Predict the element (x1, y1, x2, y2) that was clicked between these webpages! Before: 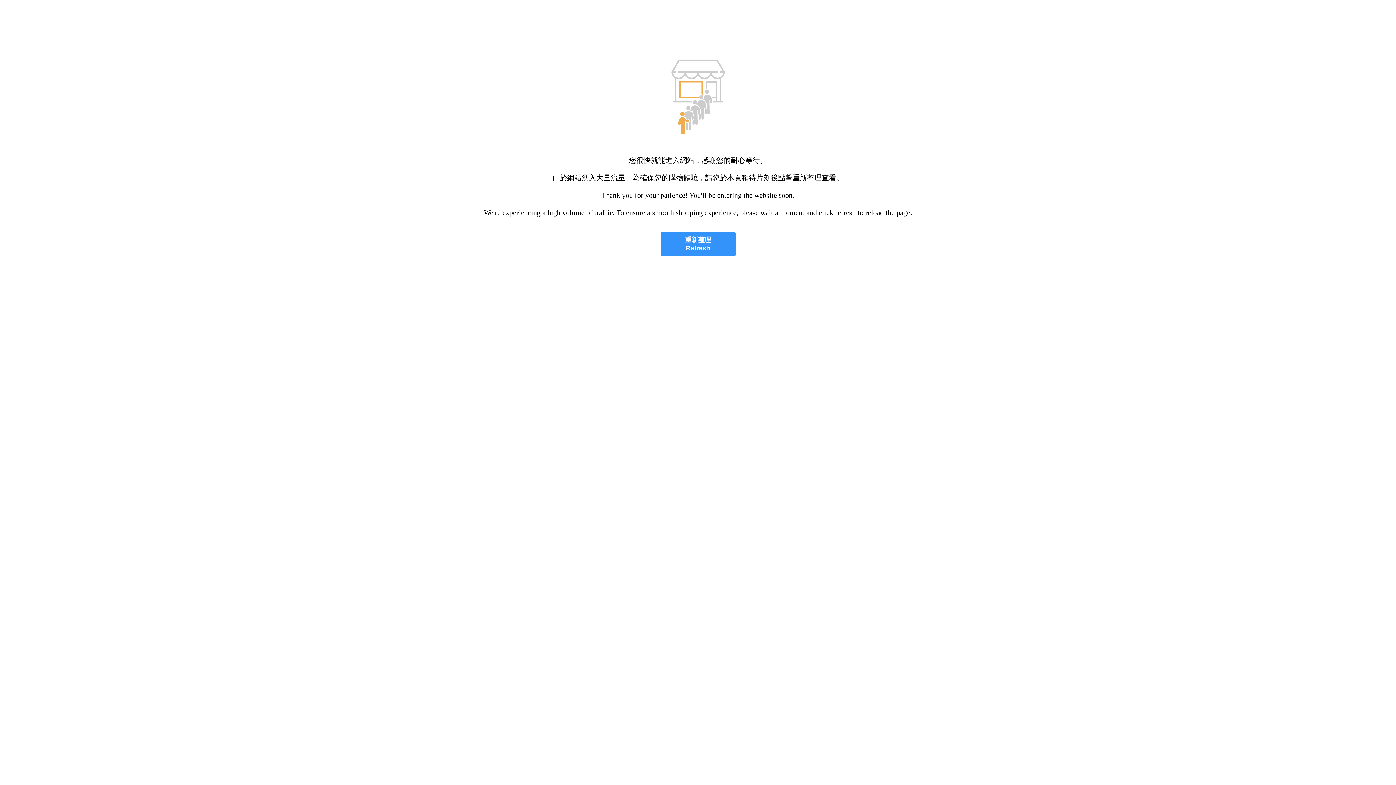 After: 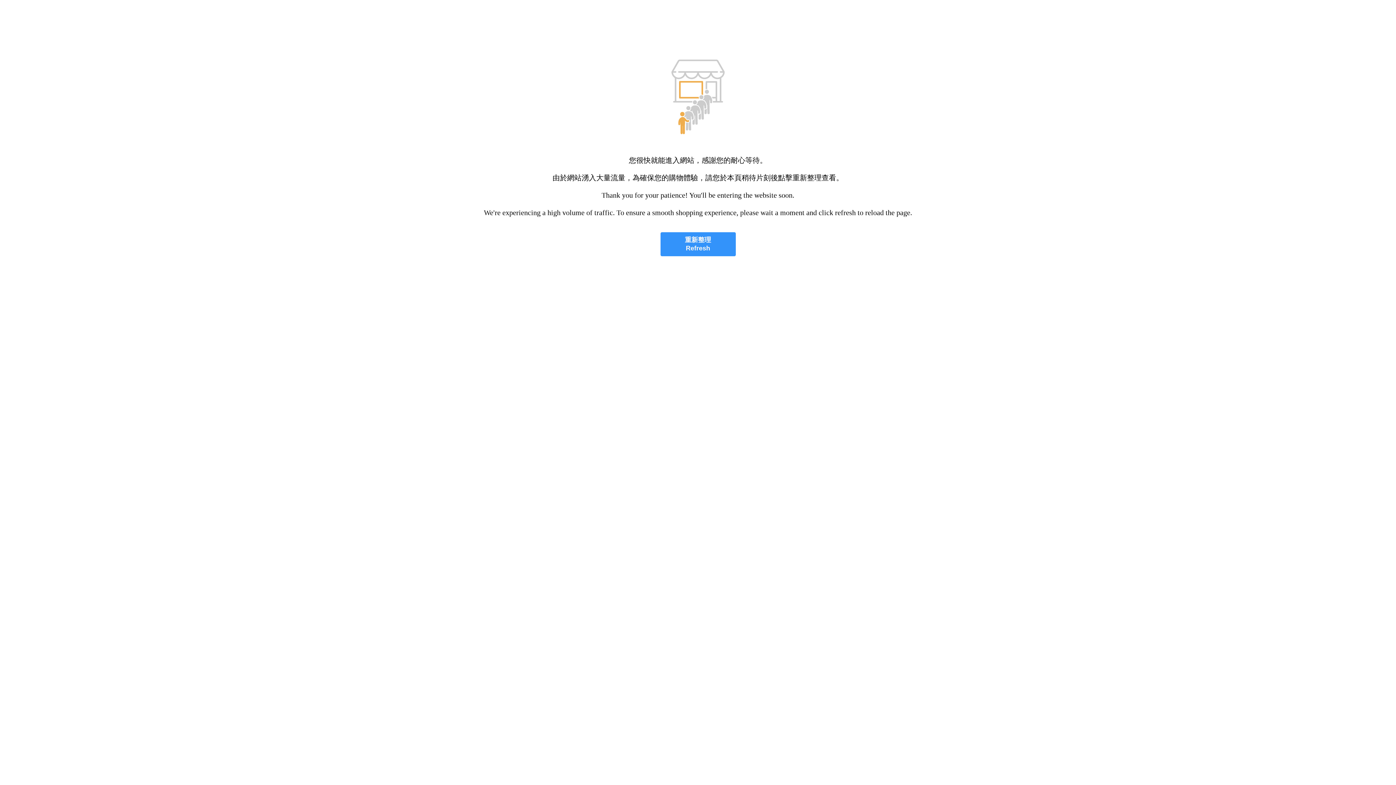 Action: label: 重新整理
Refresh bbox: (660, 232, 735, 256)